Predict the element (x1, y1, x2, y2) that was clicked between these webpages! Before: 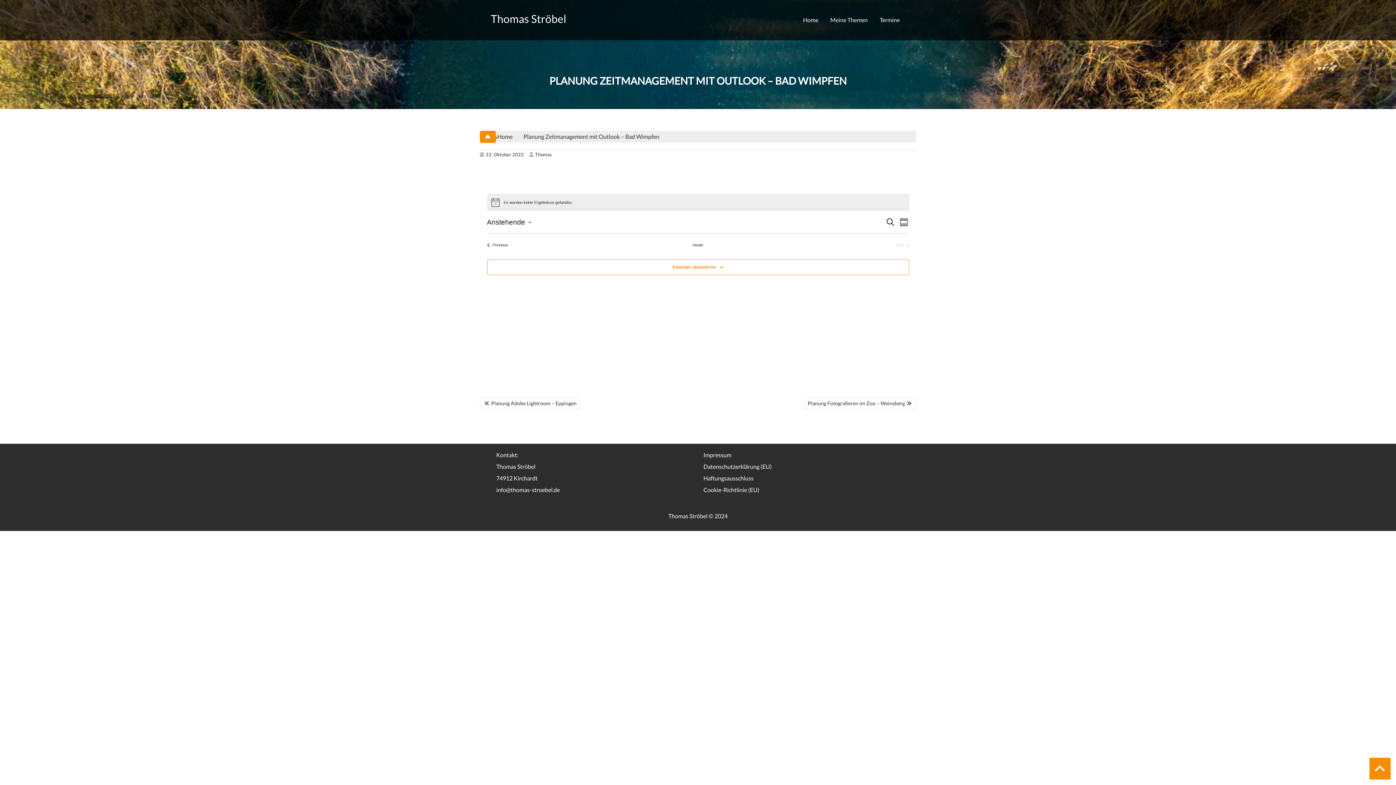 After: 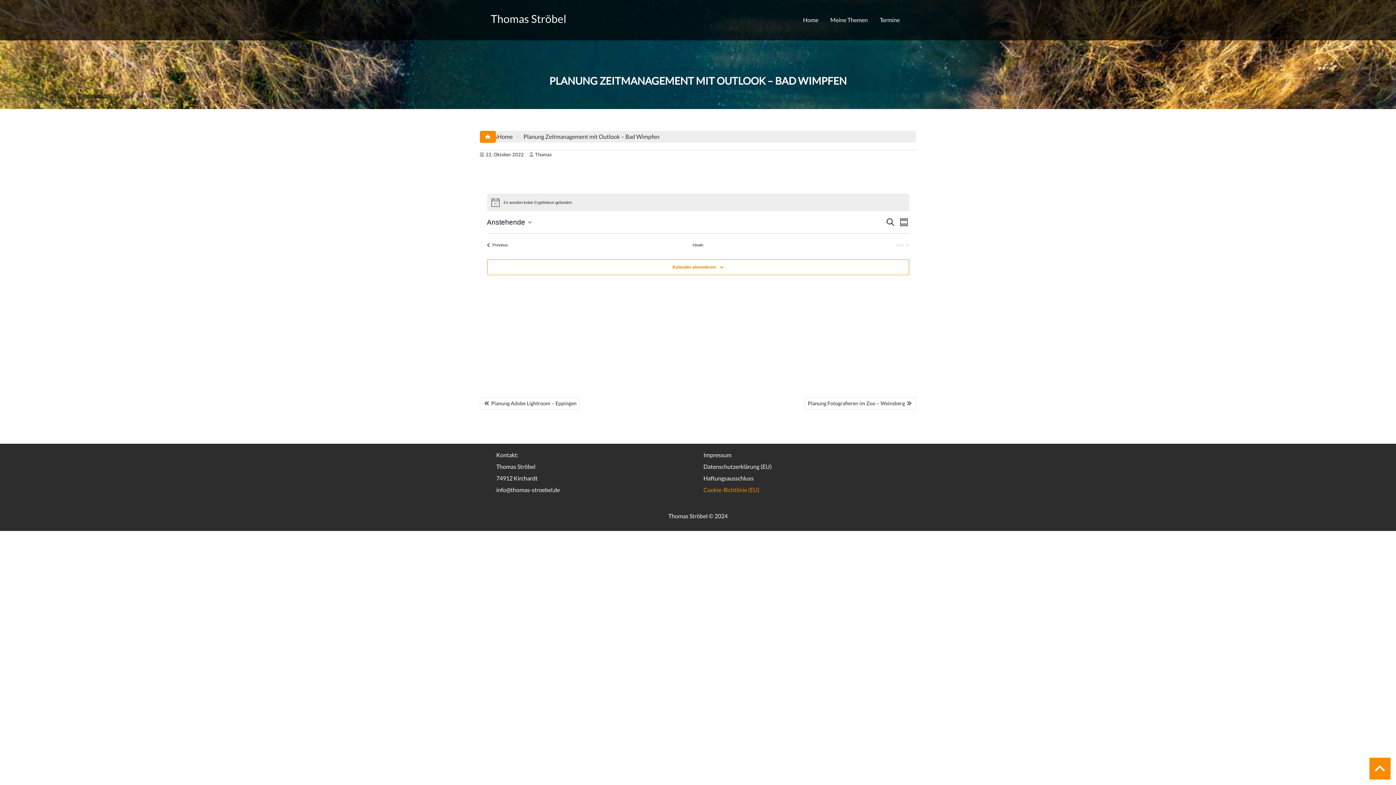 Action: label: Cookie-Richtlinie (EU) bbox: (703, 486, 759, 493)